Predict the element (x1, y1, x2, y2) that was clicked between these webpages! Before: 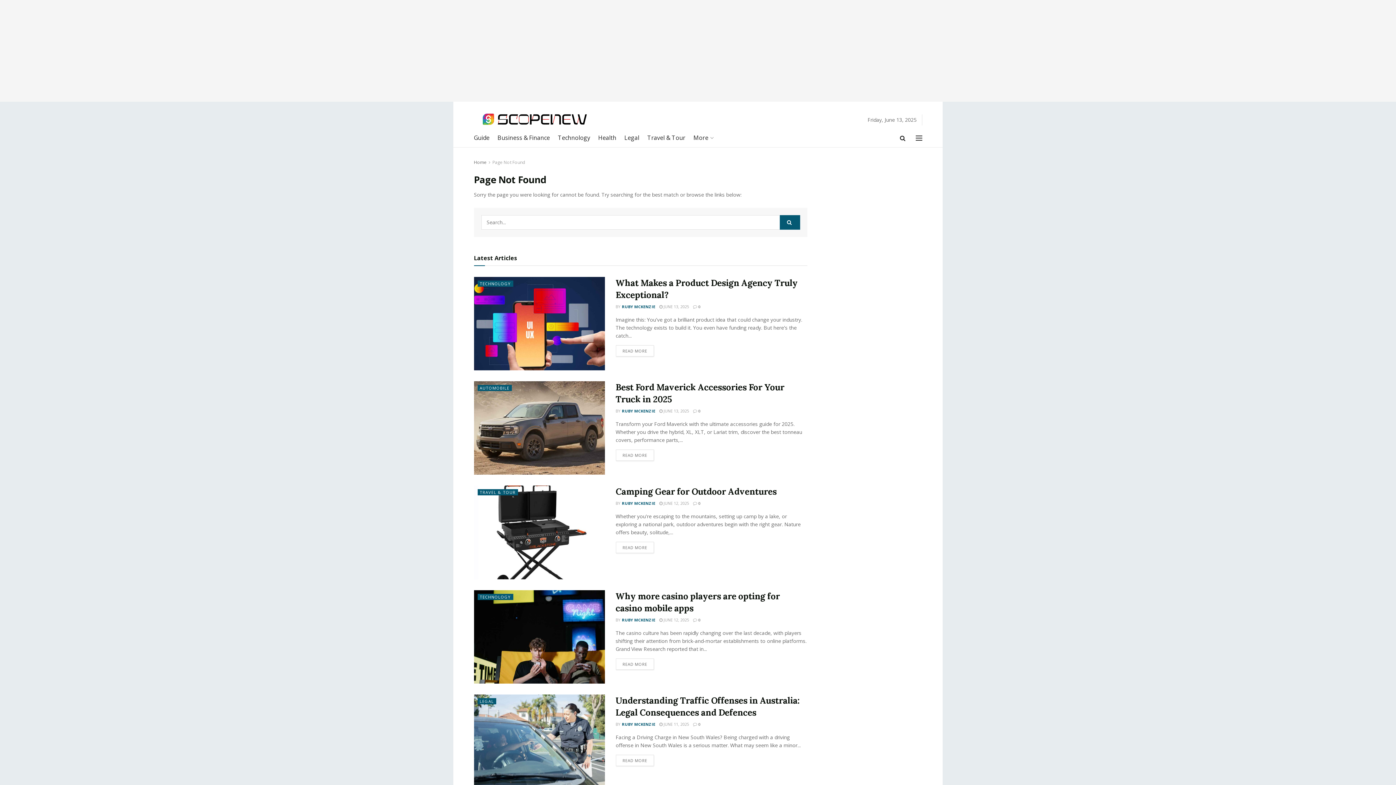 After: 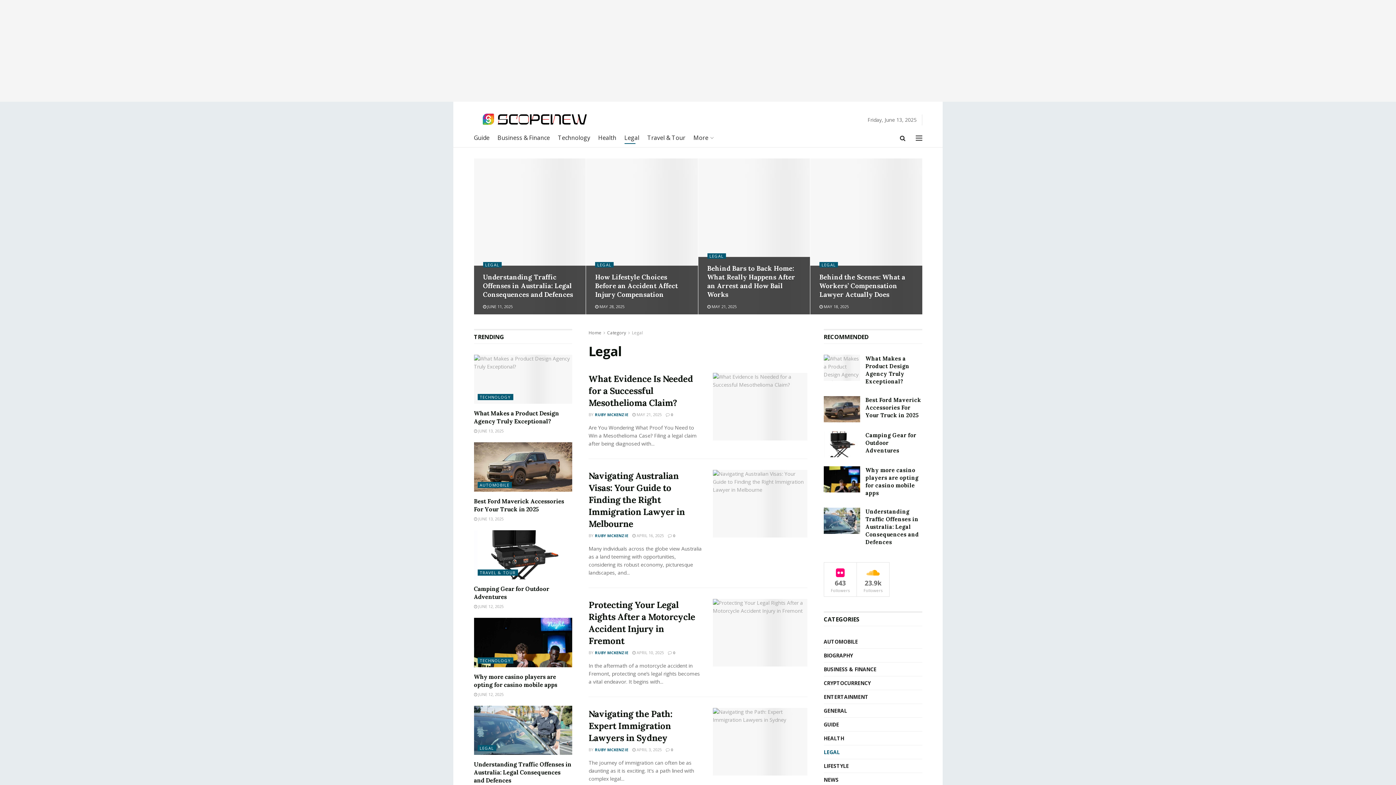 Action: label: Legal bbox: (624, 131, 639, 144)